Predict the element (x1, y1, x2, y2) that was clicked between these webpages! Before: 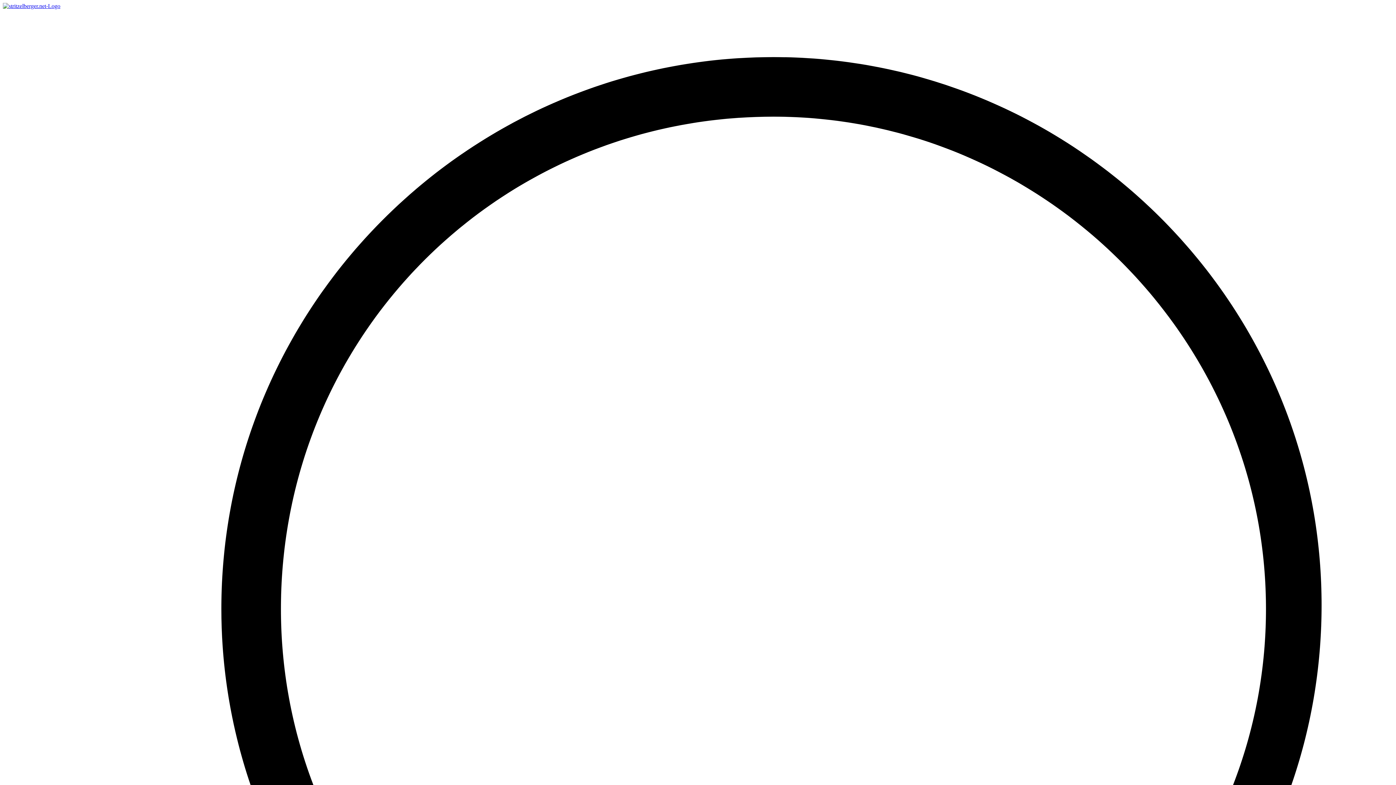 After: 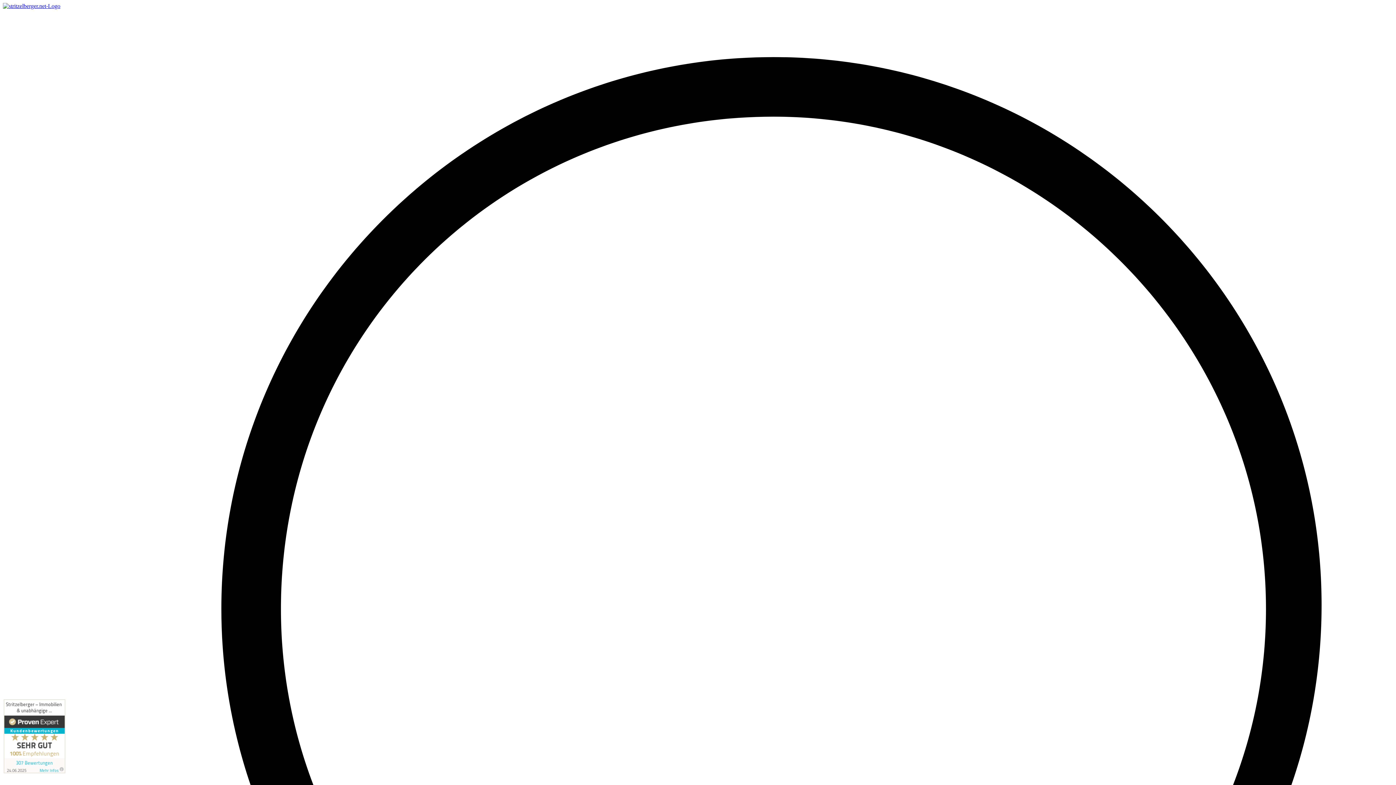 Action: bbox: (2, 2, 60, 9)